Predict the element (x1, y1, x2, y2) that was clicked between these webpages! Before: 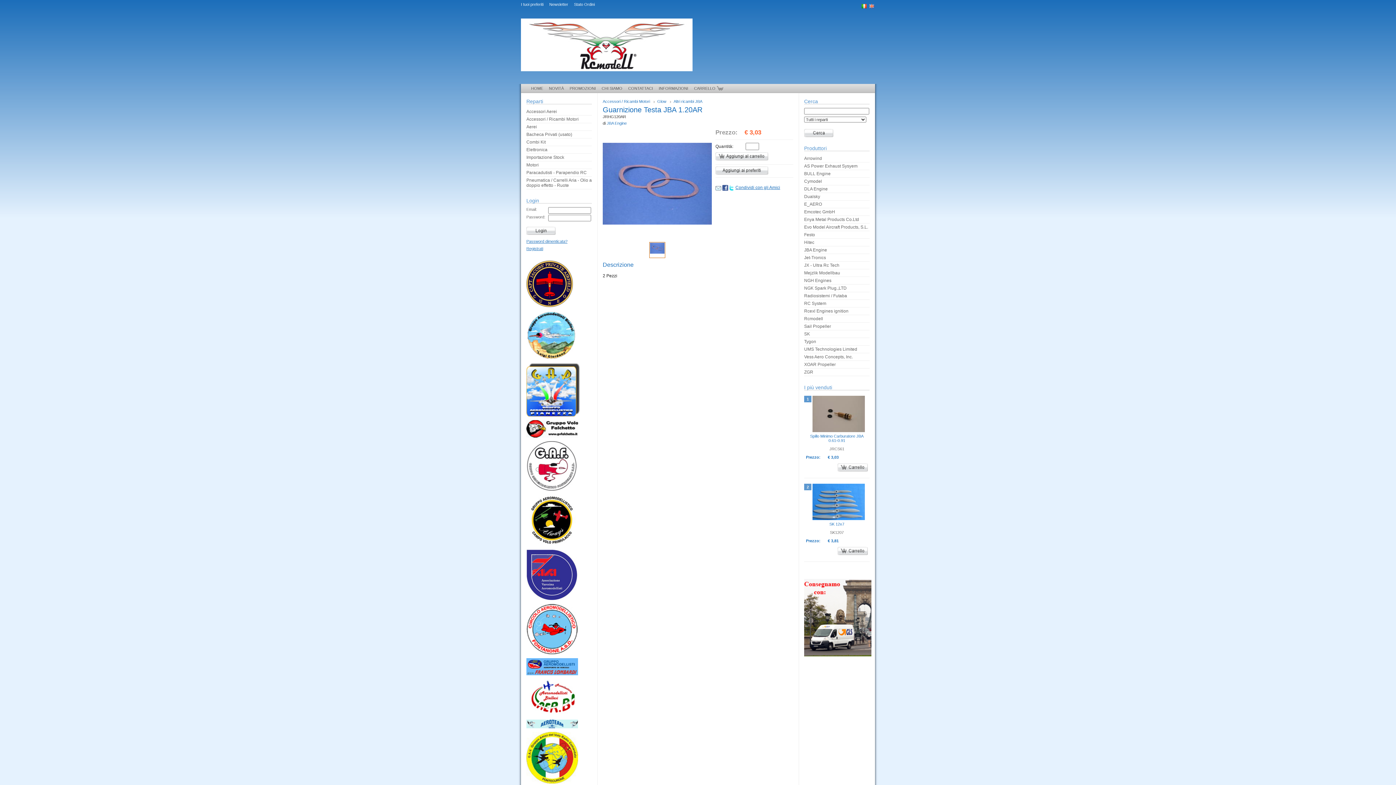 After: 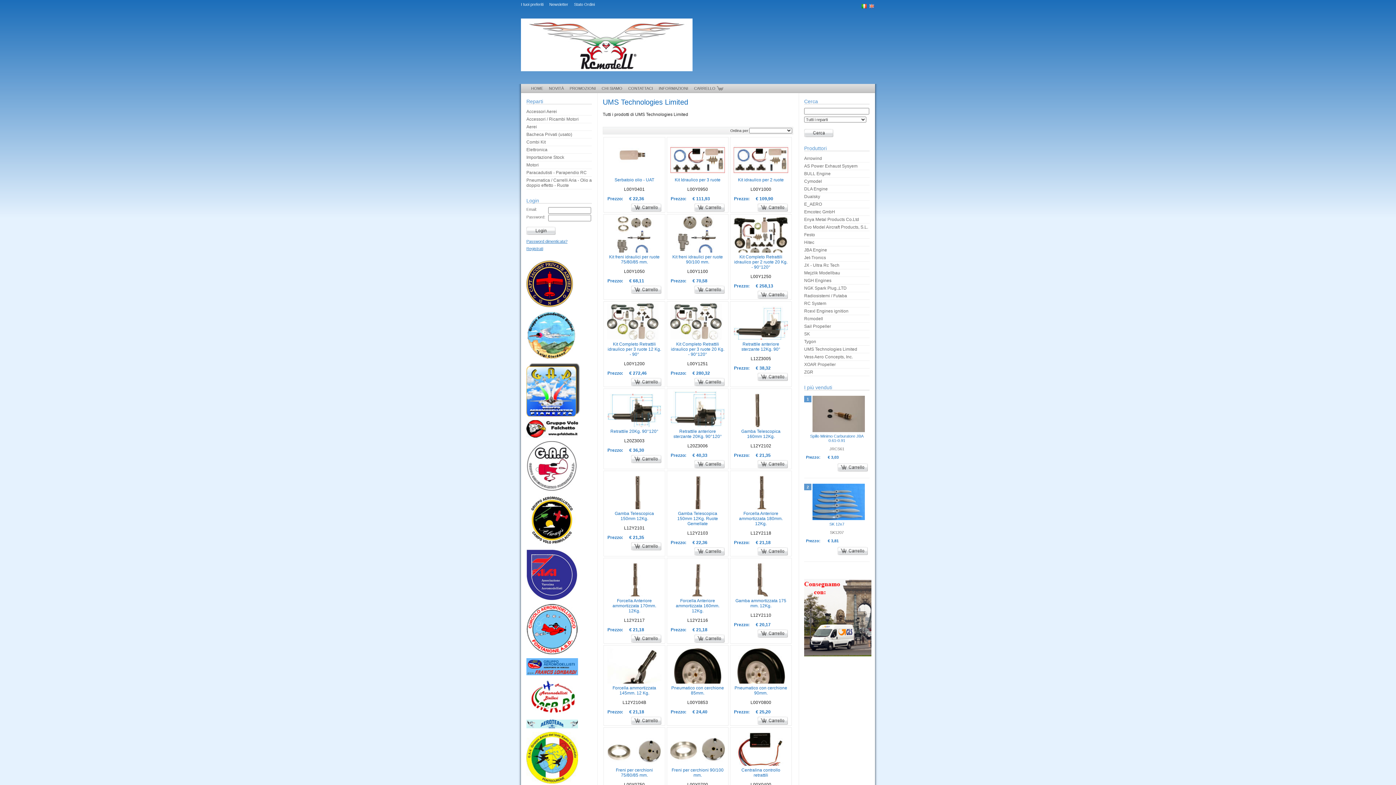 Action: bbox: (804, 347, 869, 352) label: UMS Technologies Limited